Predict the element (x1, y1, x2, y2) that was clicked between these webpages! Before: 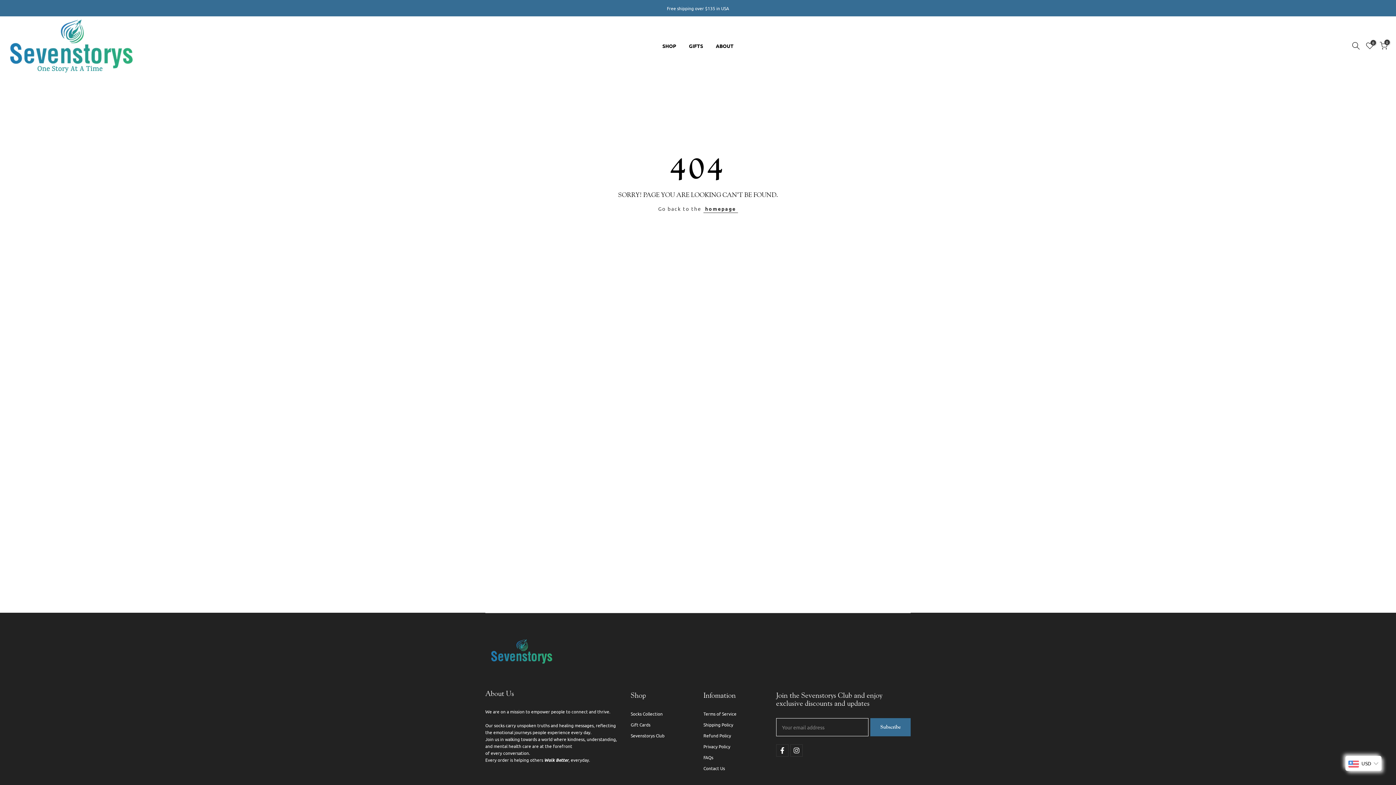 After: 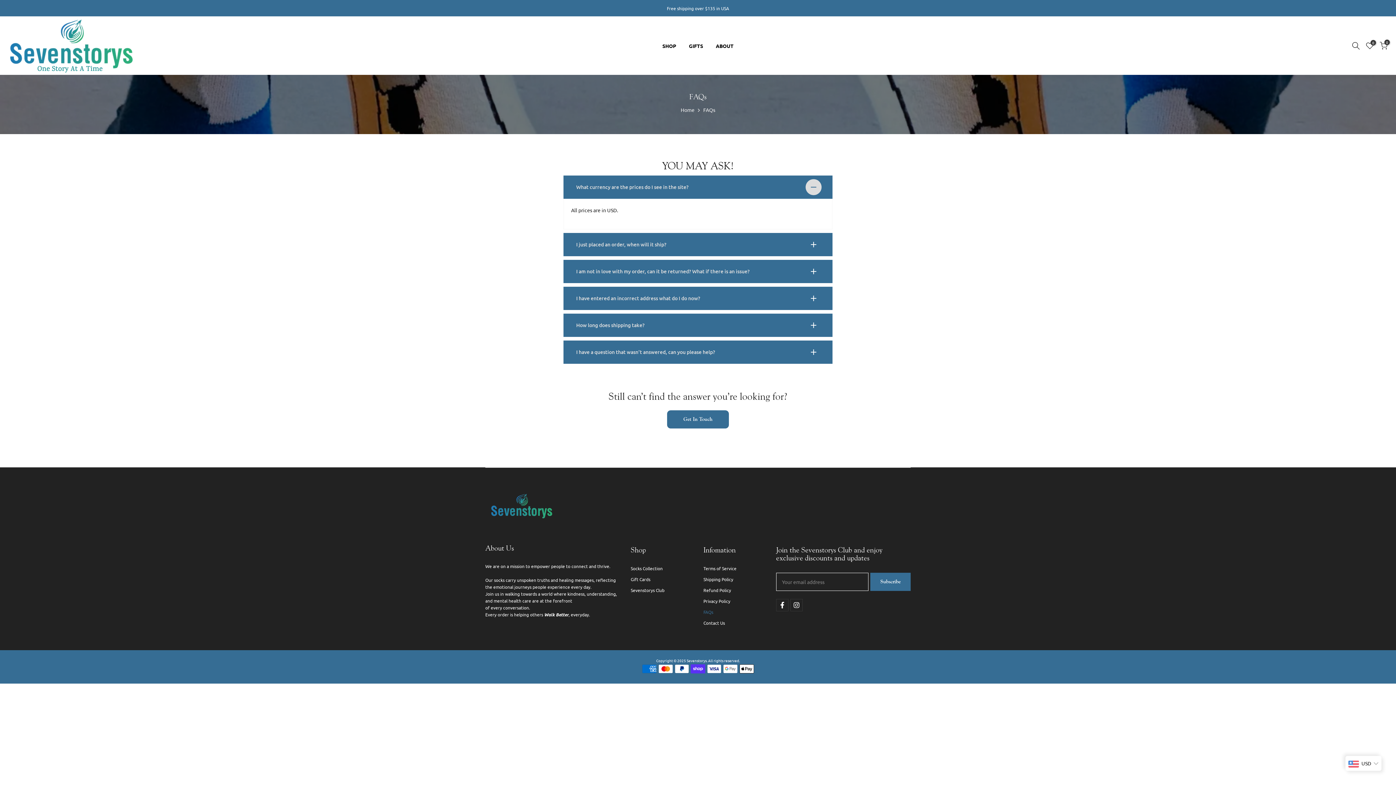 Action: label: FAQs bbox: (703, 754, 713, 760)